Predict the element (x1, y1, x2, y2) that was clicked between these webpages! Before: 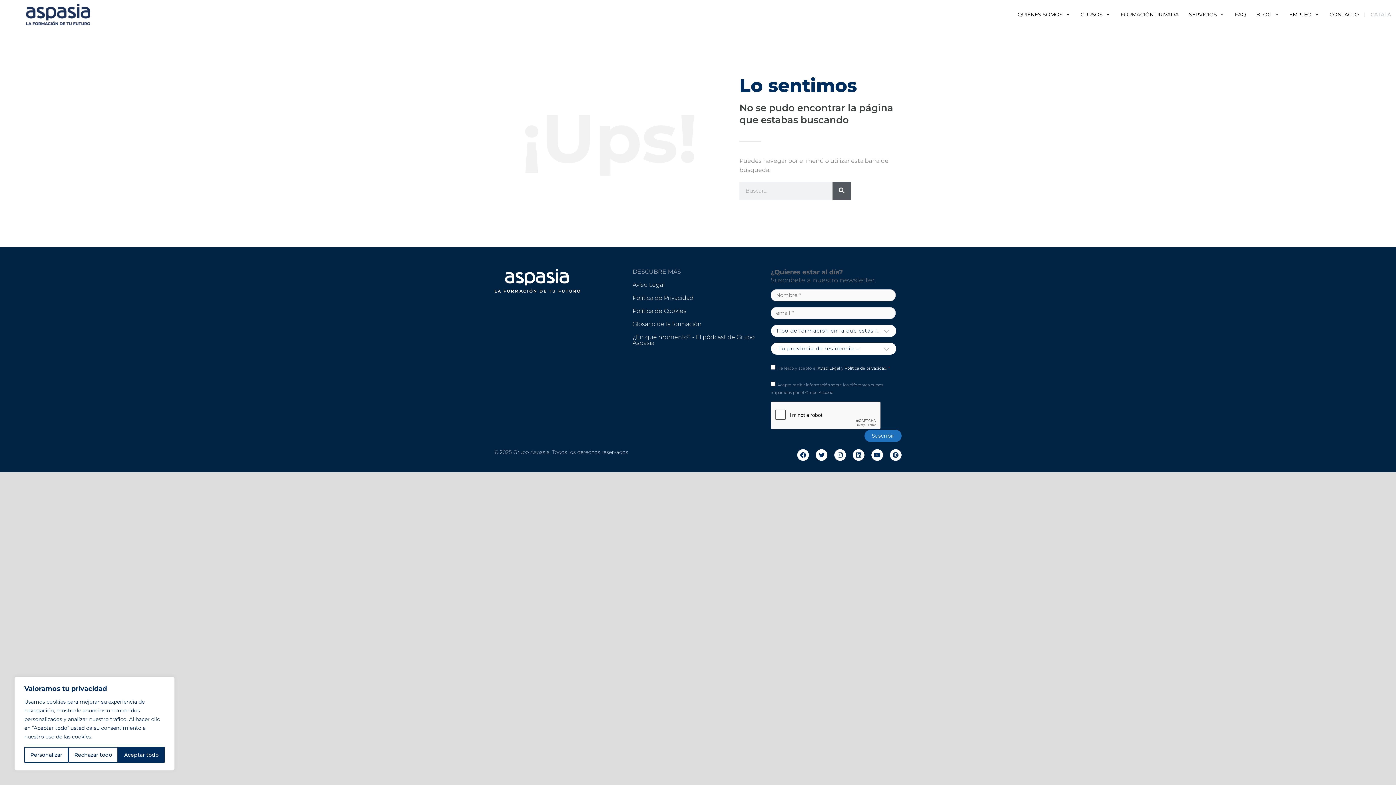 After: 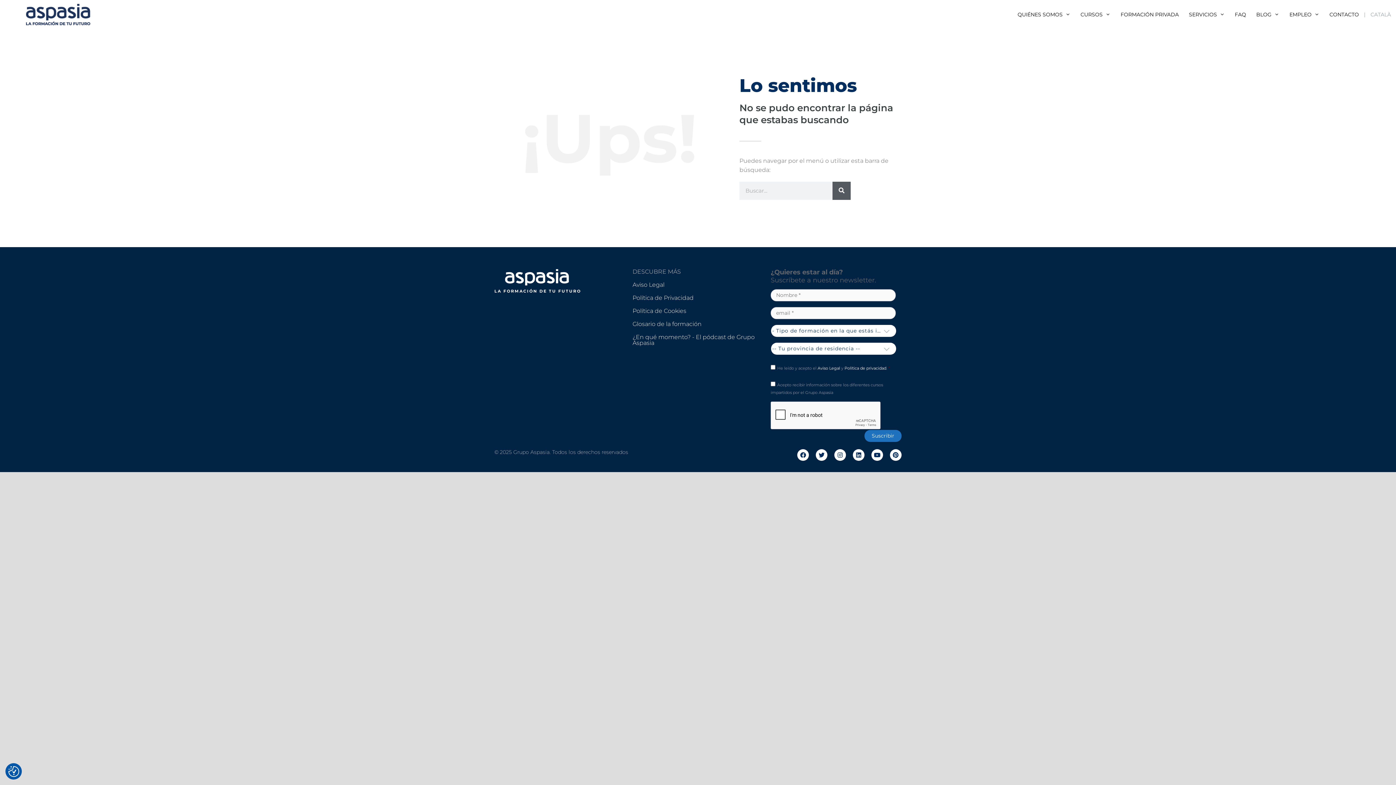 Action: bbox: (68, 747, 118, 763) label: Rechazar todo